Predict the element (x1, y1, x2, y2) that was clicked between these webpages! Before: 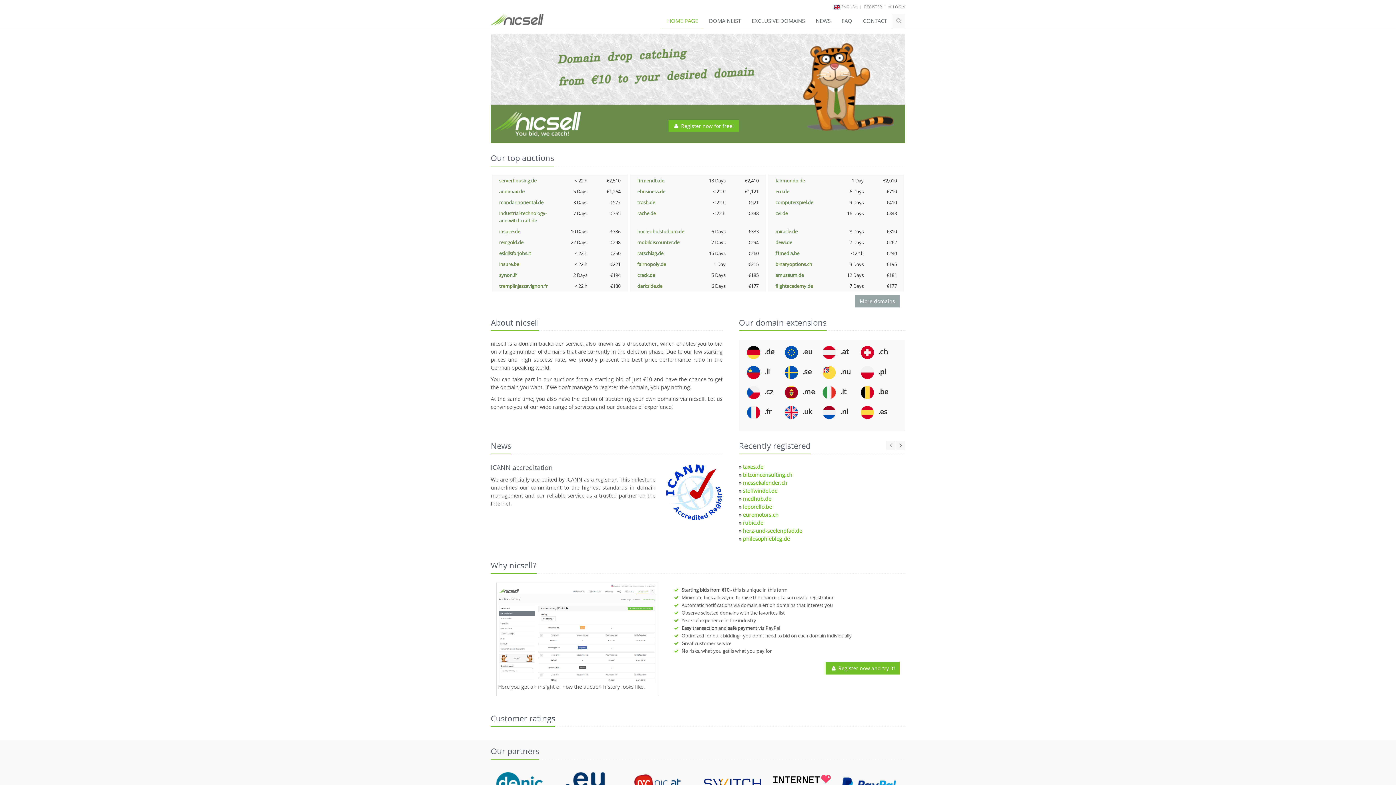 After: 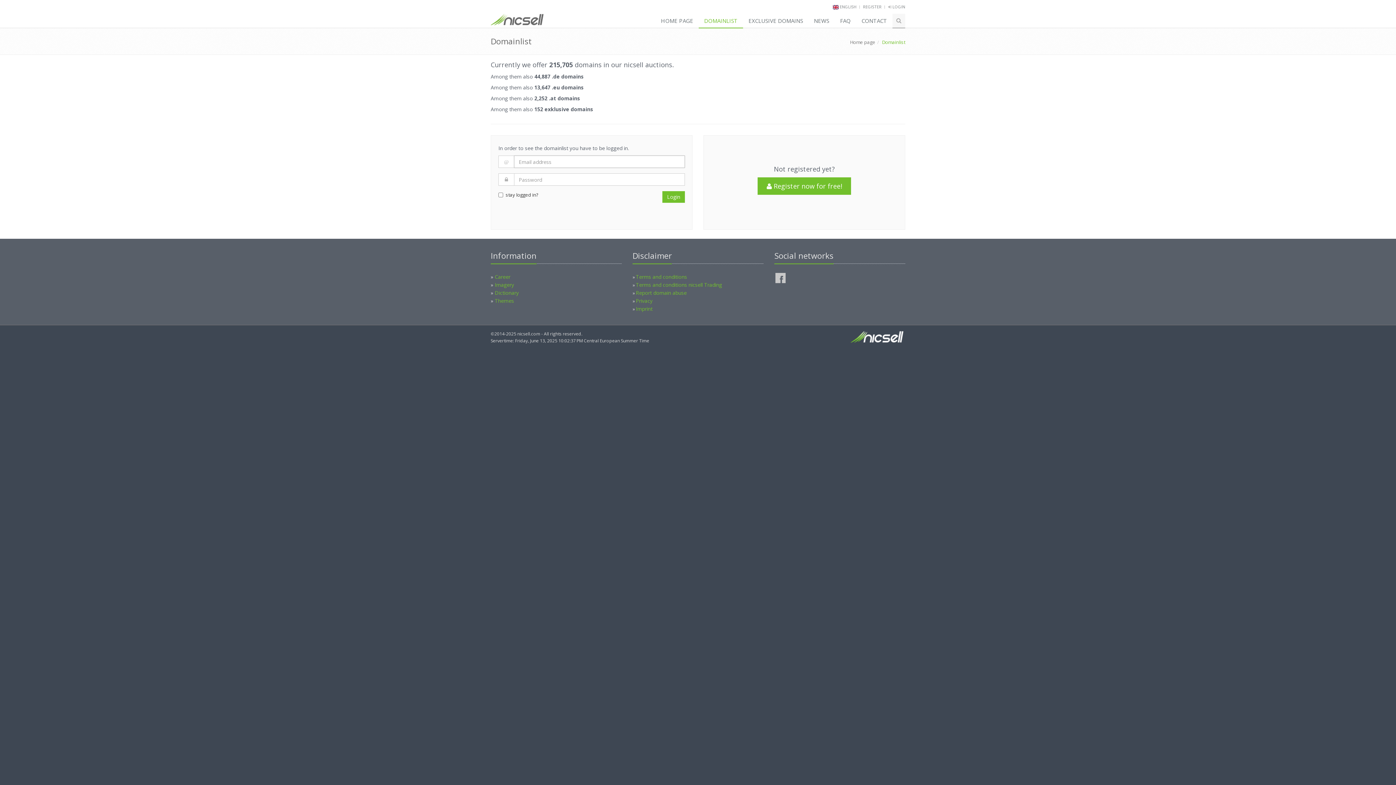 Action: bbox: (703, 13, 746, 28) label: DOMAINLIST